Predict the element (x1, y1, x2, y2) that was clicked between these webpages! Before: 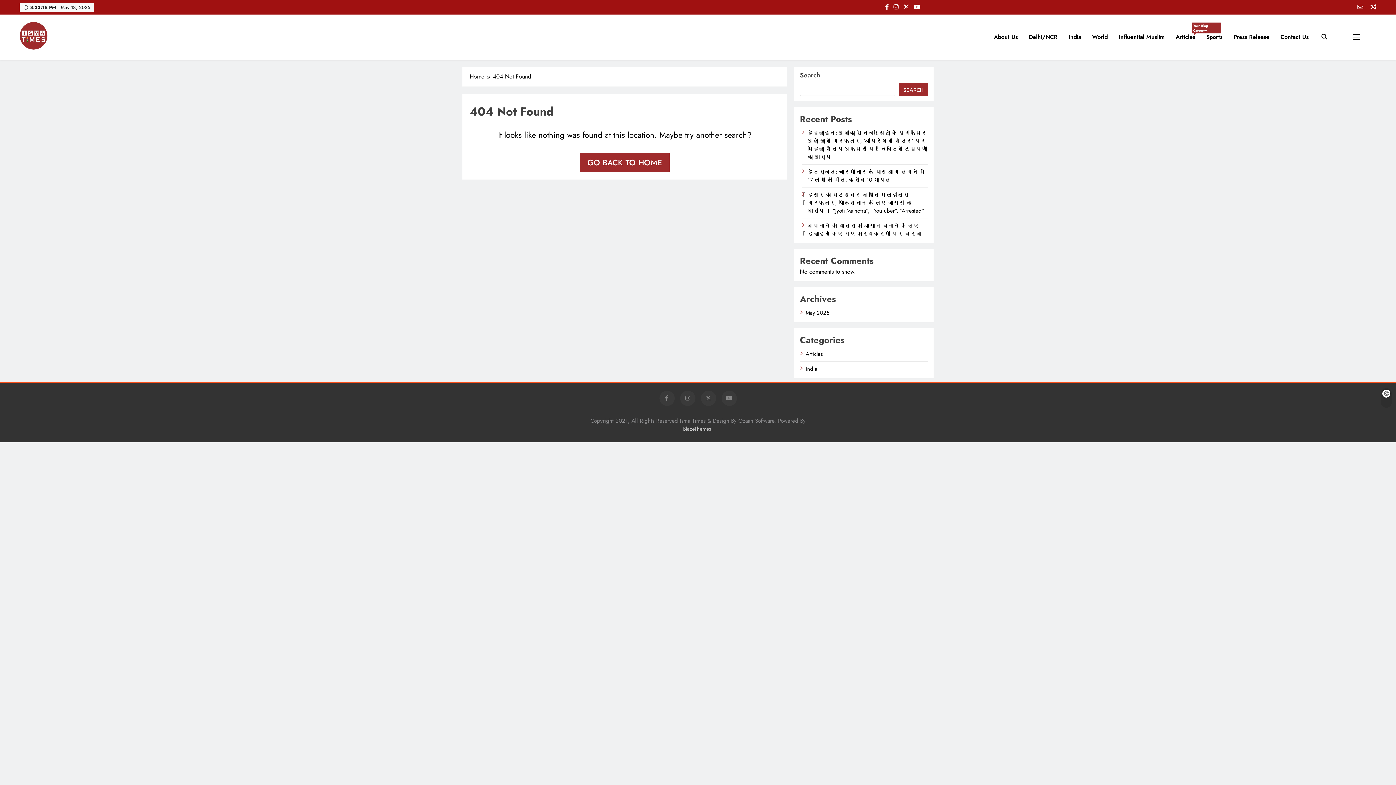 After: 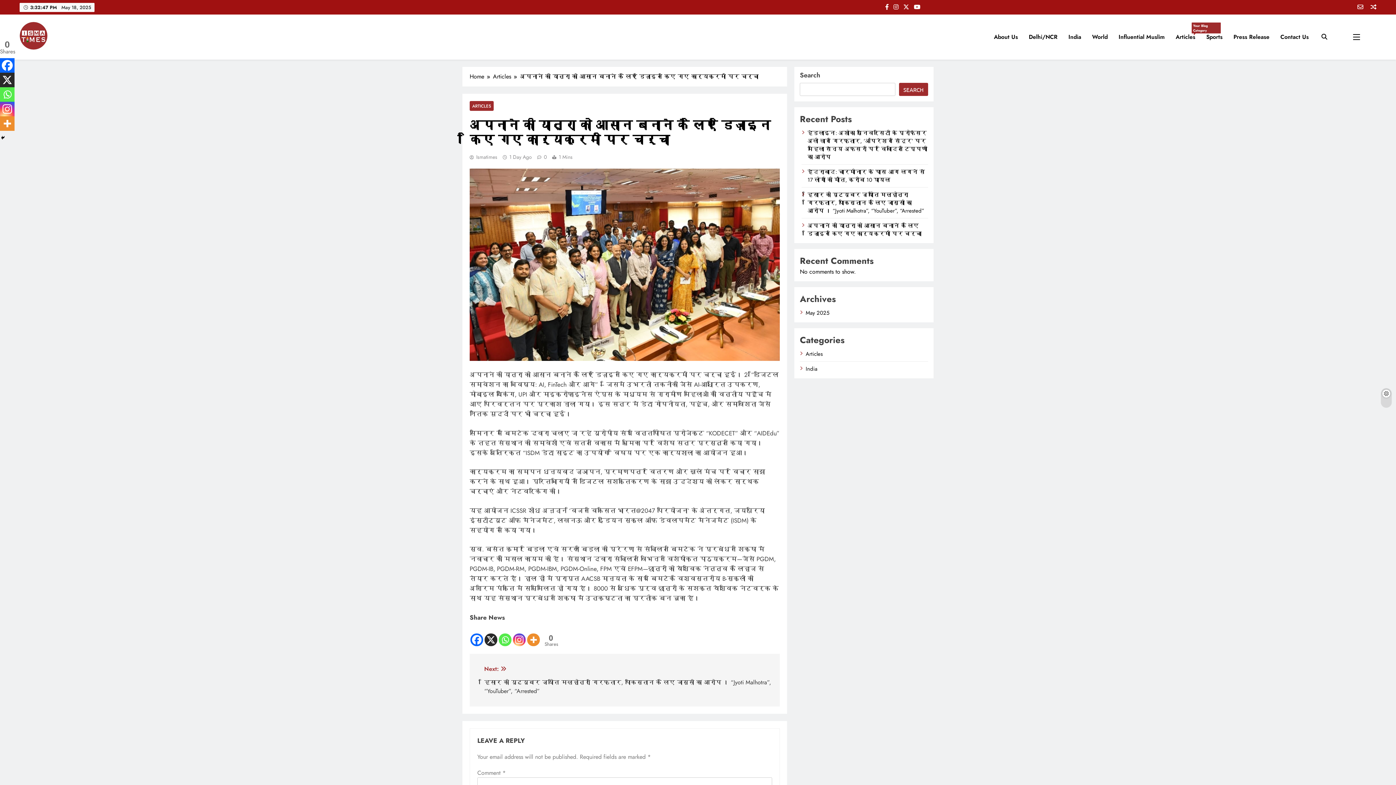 Action: label: अपनाने की यात्रा को आसान बनाने के लिए डिज़ाइन किए गए कार्यक्रमों पर चर्चा bbox: (807, 221, 921, 237)